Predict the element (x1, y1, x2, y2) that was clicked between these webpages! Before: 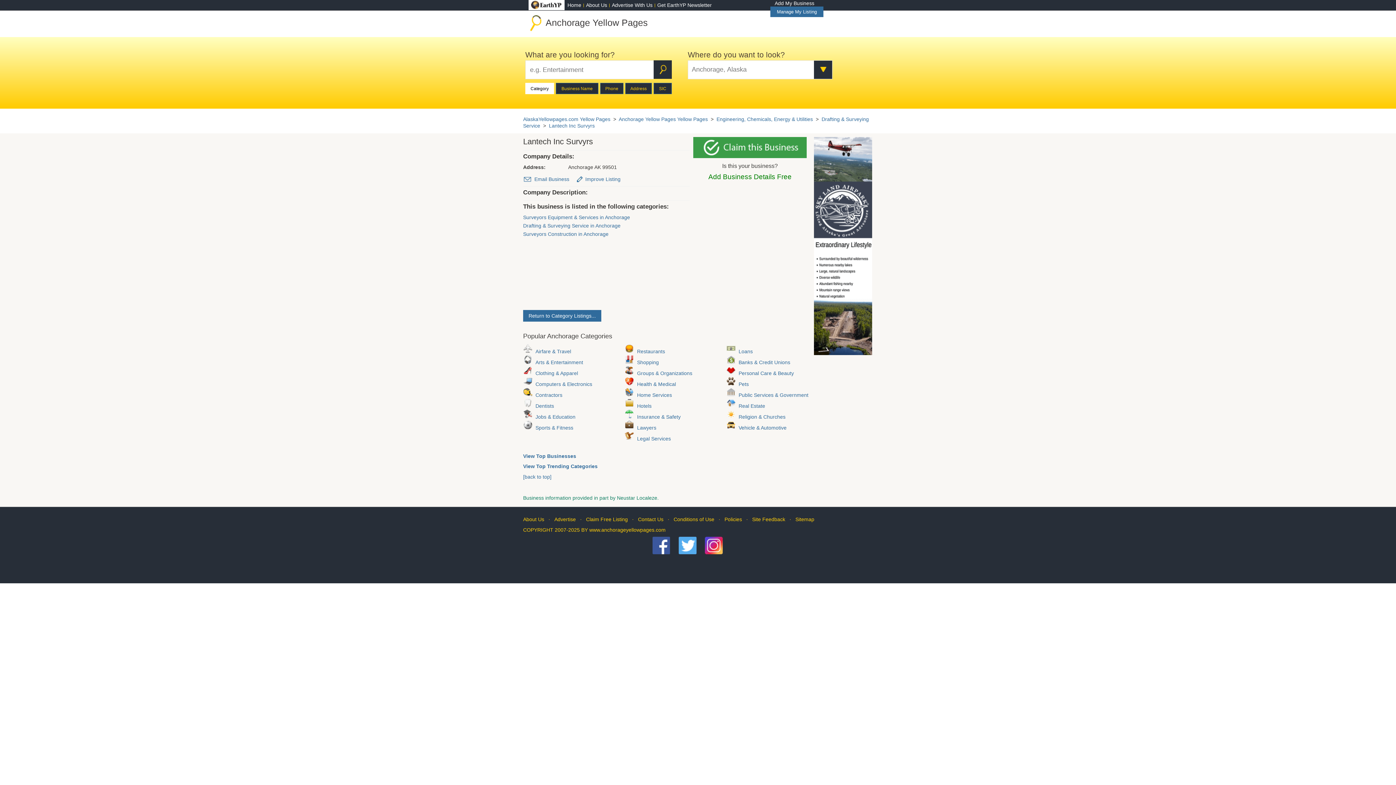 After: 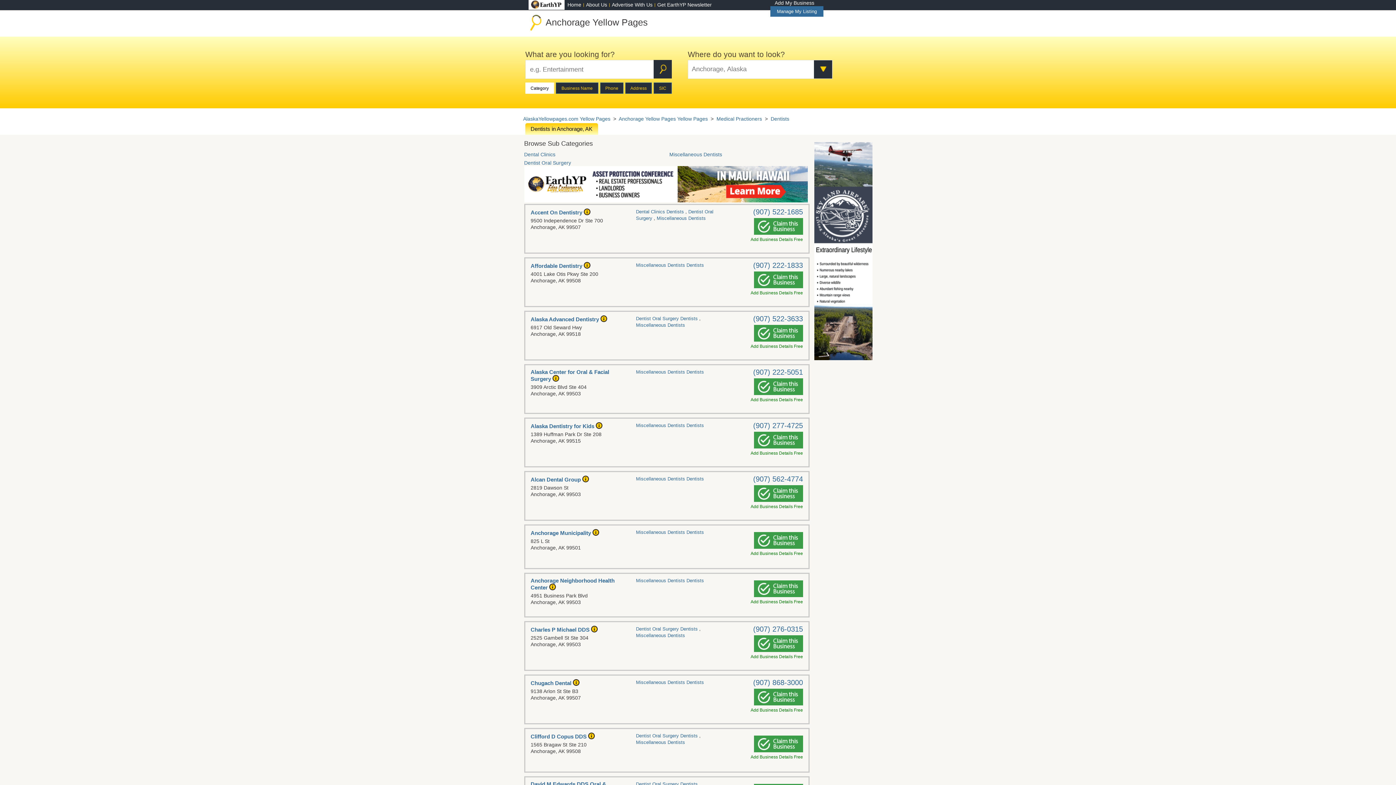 Action: bbox: (523, 403, 554, 409) label: Dentists